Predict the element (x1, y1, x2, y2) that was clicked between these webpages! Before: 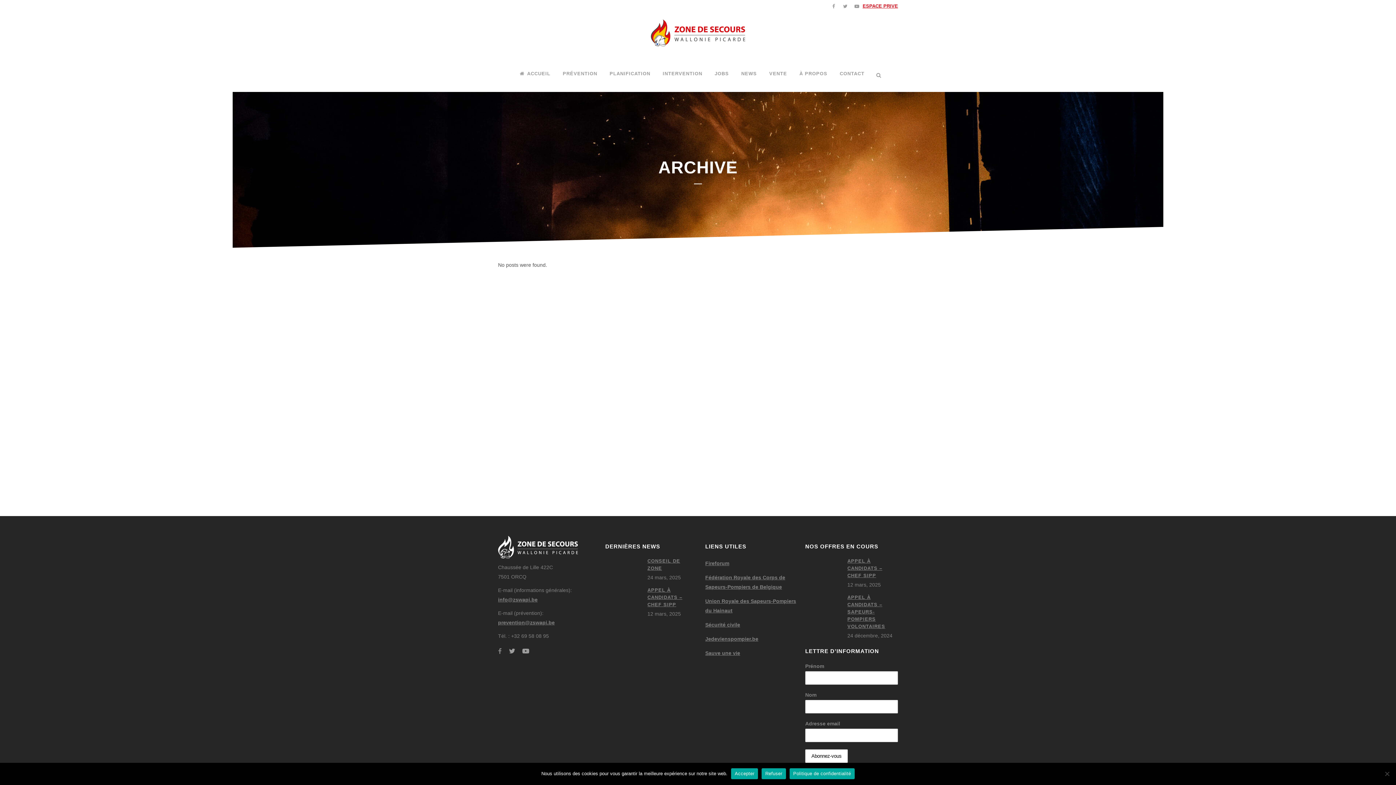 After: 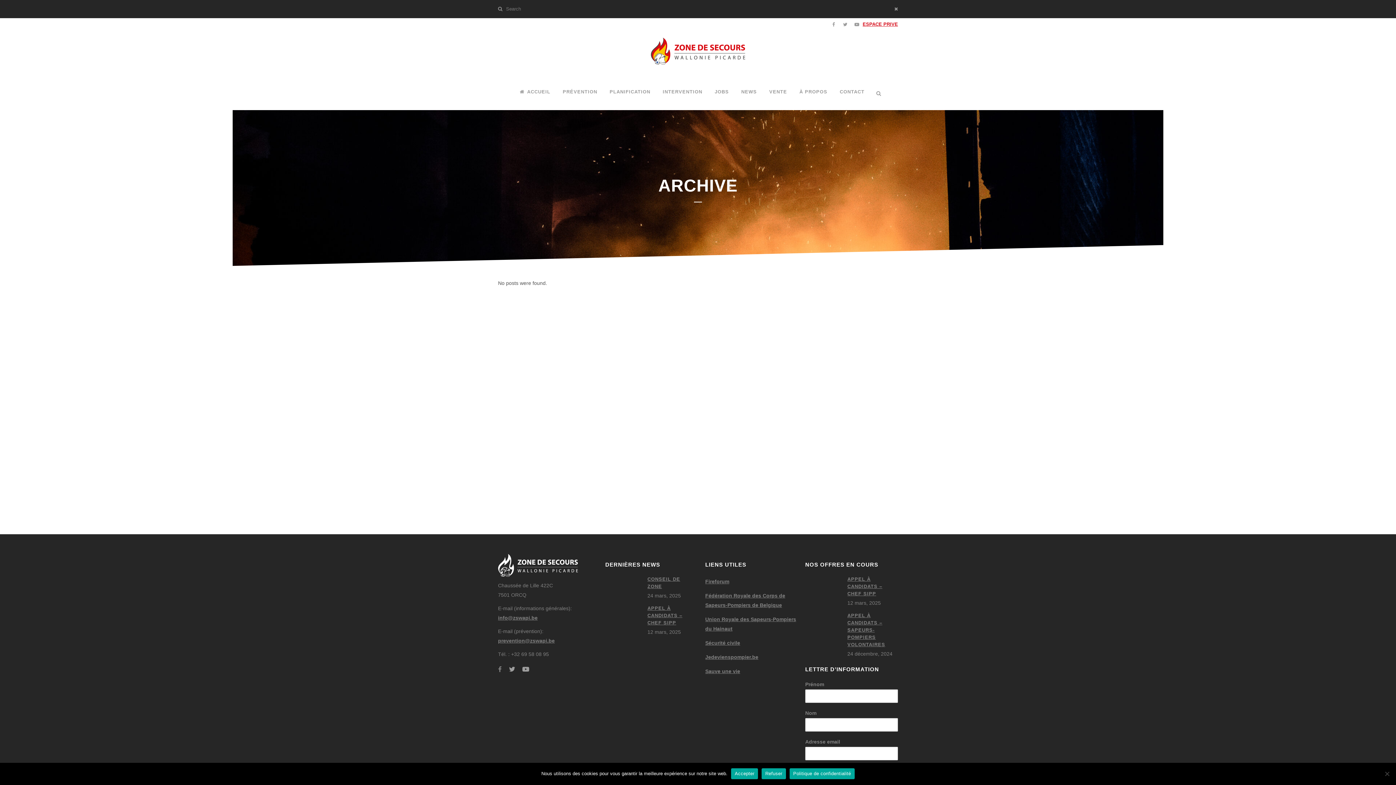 Action: bbox: (872, 70, 882, 77)